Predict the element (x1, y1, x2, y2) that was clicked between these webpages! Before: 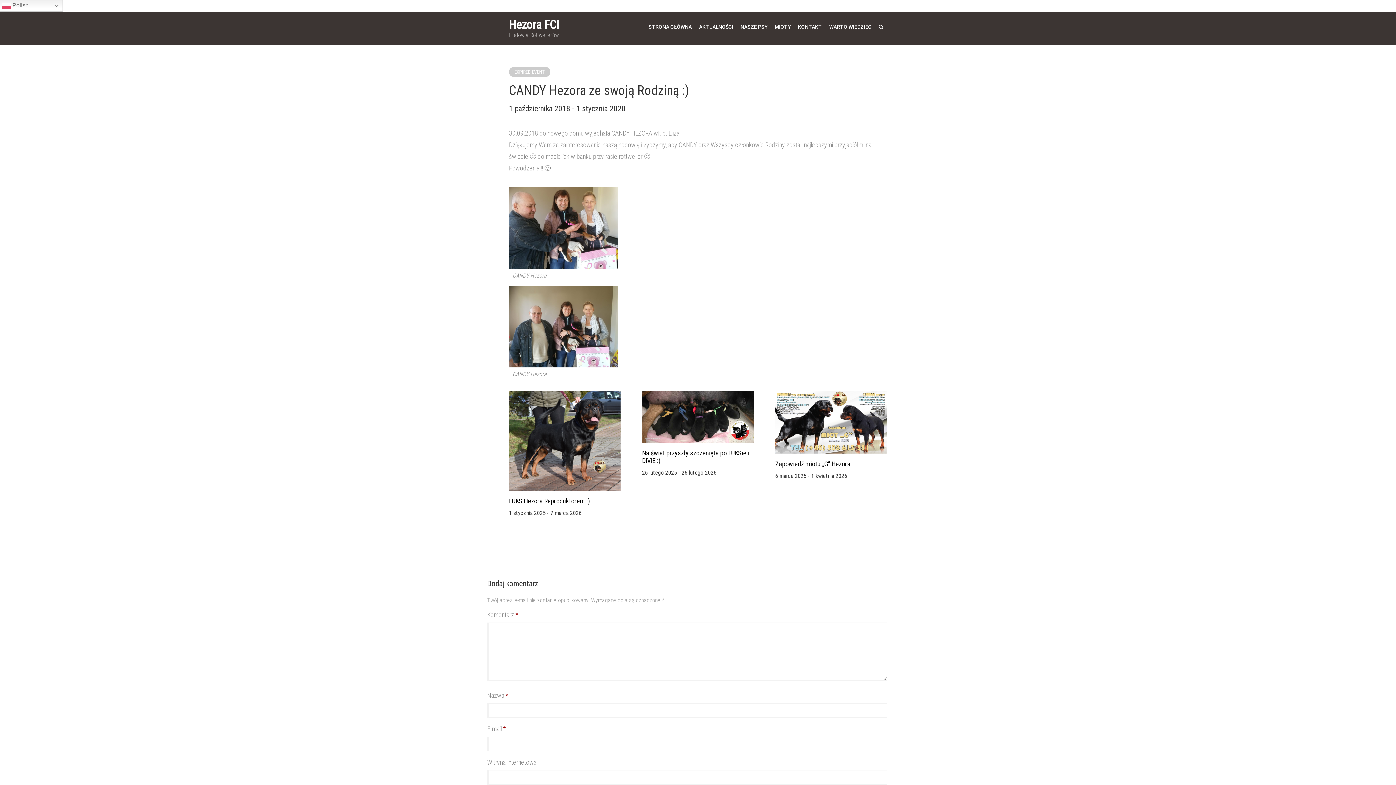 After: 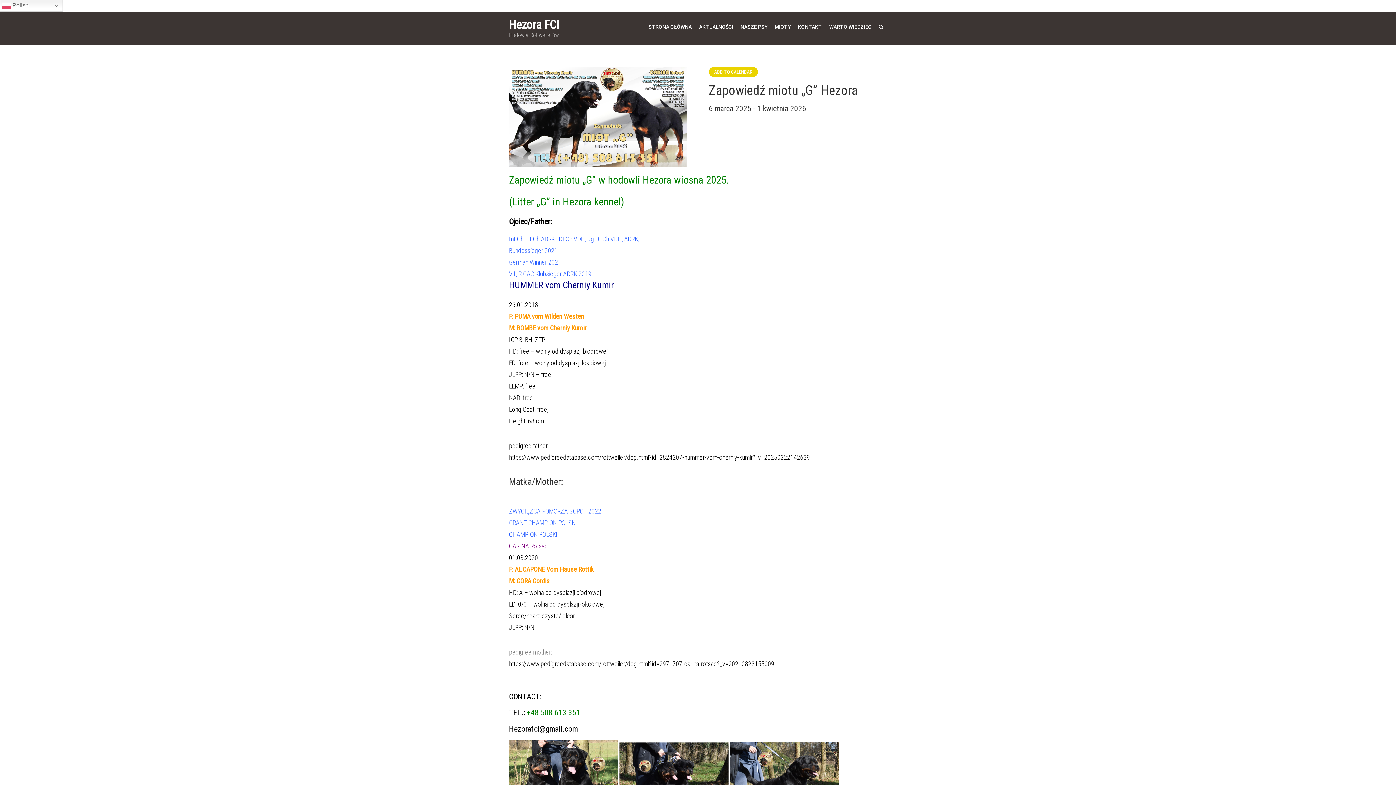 Action: bbox: (775, 391, 886, 453)